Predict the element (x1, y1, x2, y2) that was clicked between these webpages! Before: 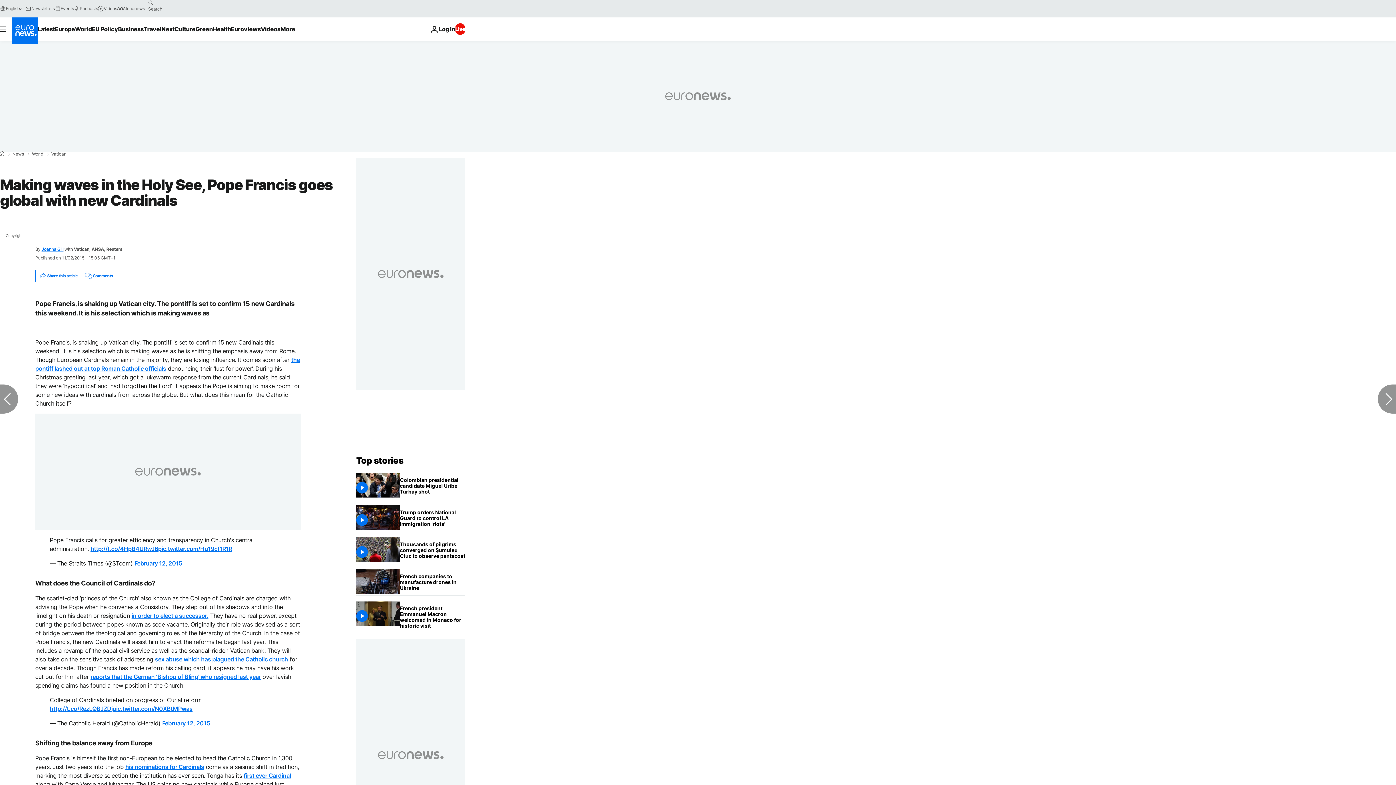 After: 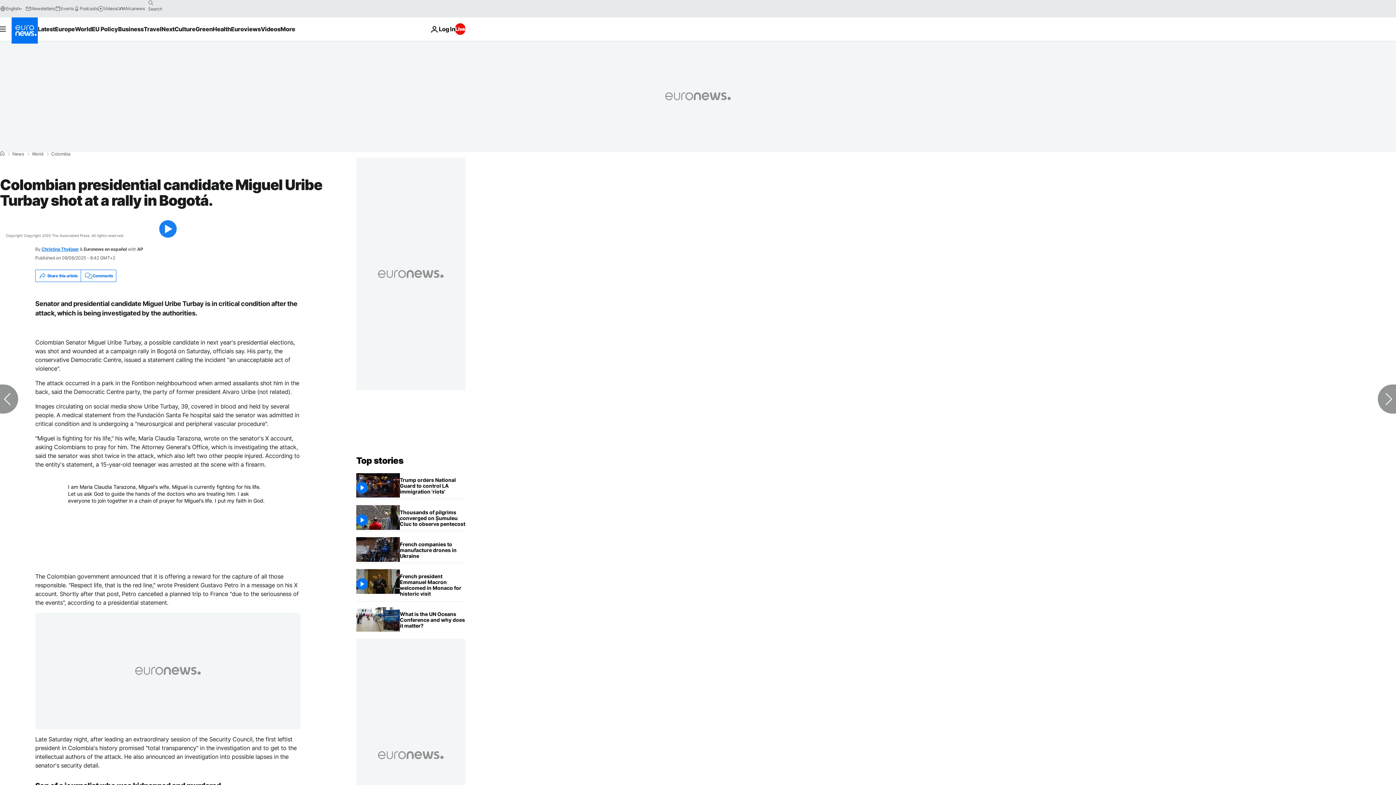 Action: bbox: (400, 473, 465, 499) label: Colombian presidential candidate Miguel Uribe Turbay shot at a rally in Bogotá.